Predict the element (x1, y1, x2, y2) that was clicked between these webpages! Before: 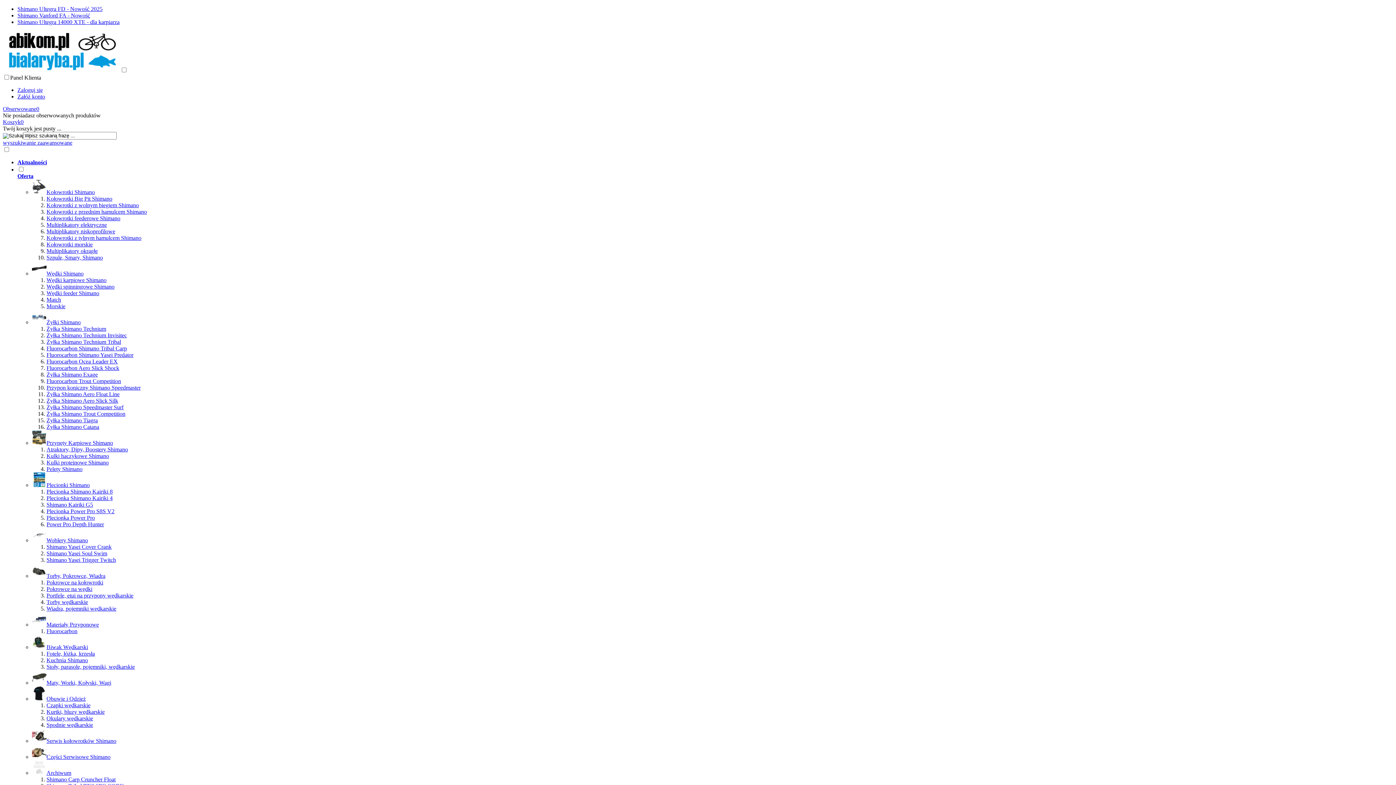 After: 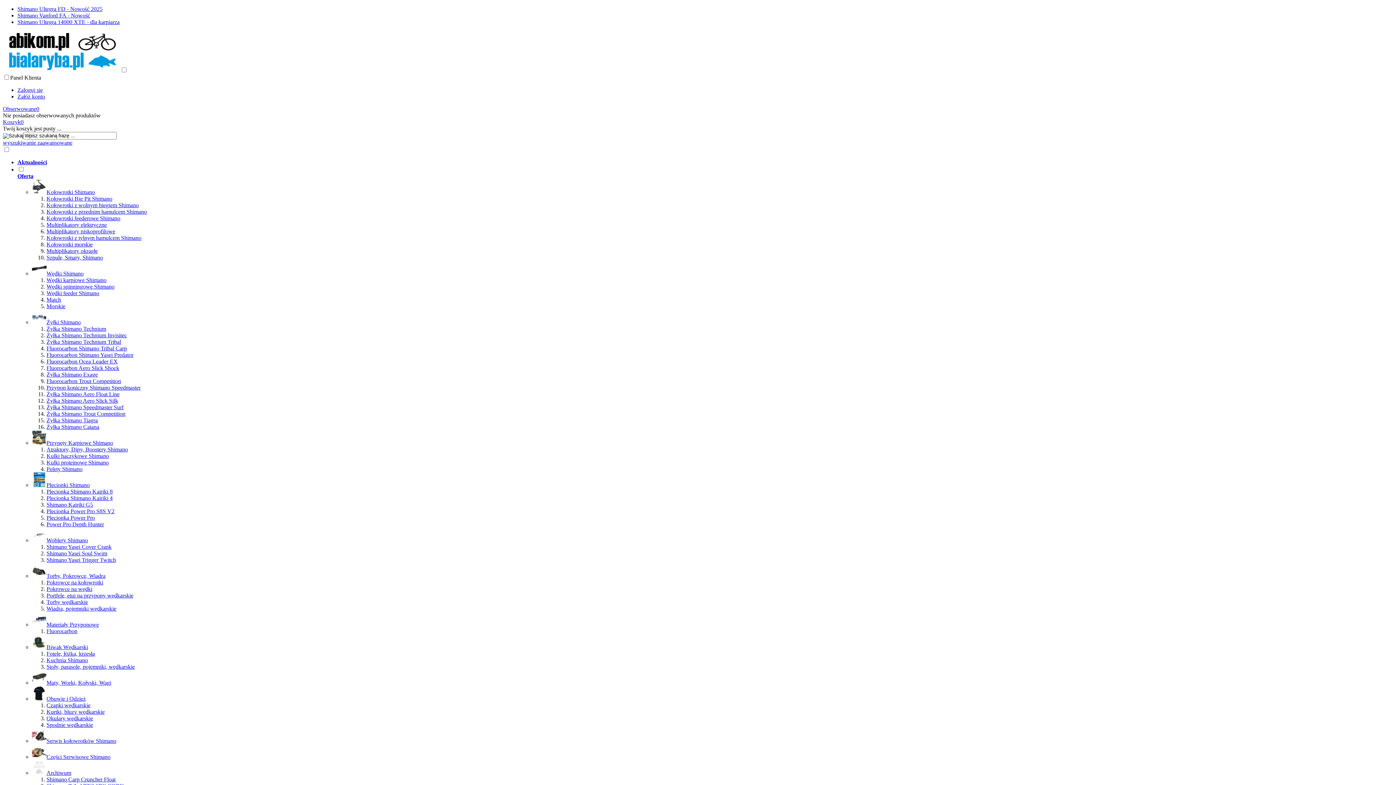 Action: label: Atraktory, Dipy, Boostery Shimano bbox: (46, 446, 128, 452)